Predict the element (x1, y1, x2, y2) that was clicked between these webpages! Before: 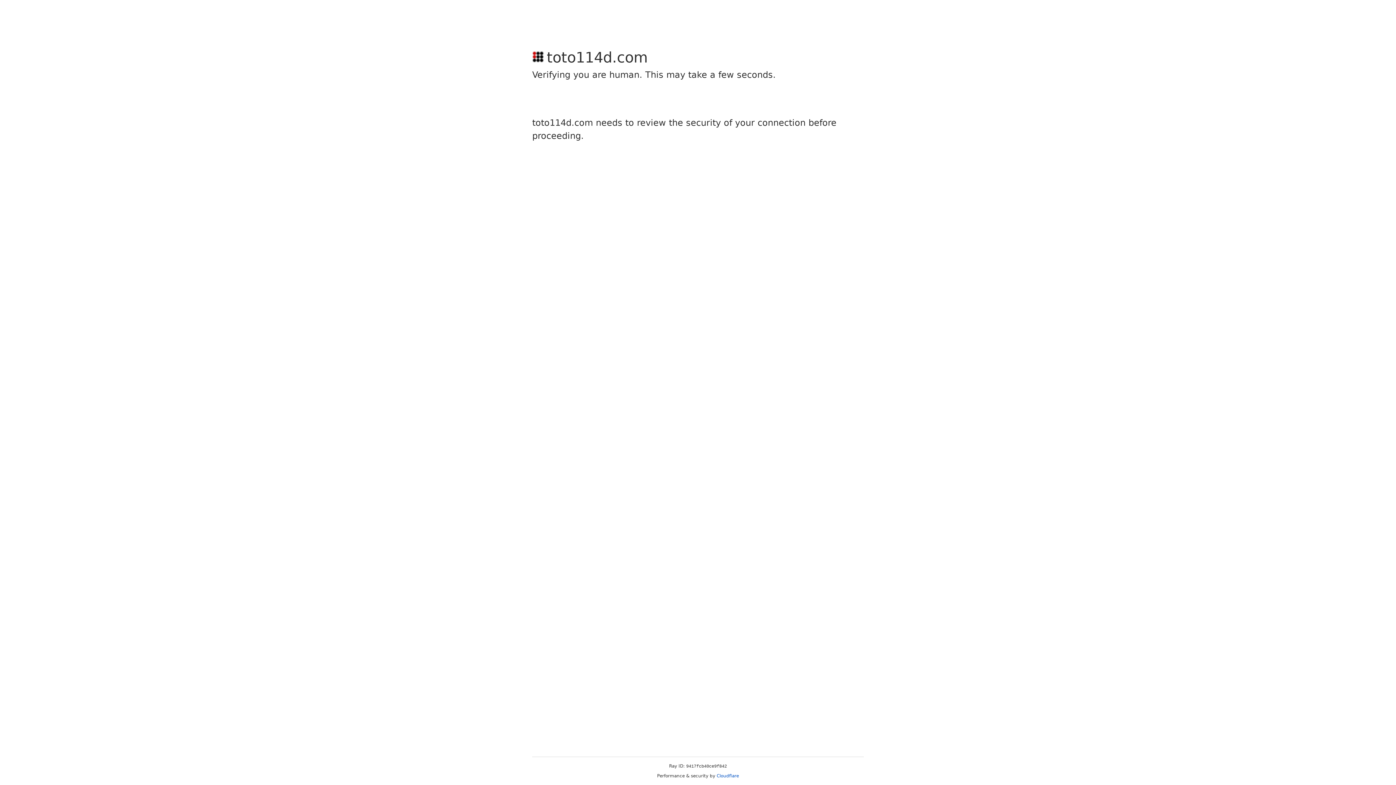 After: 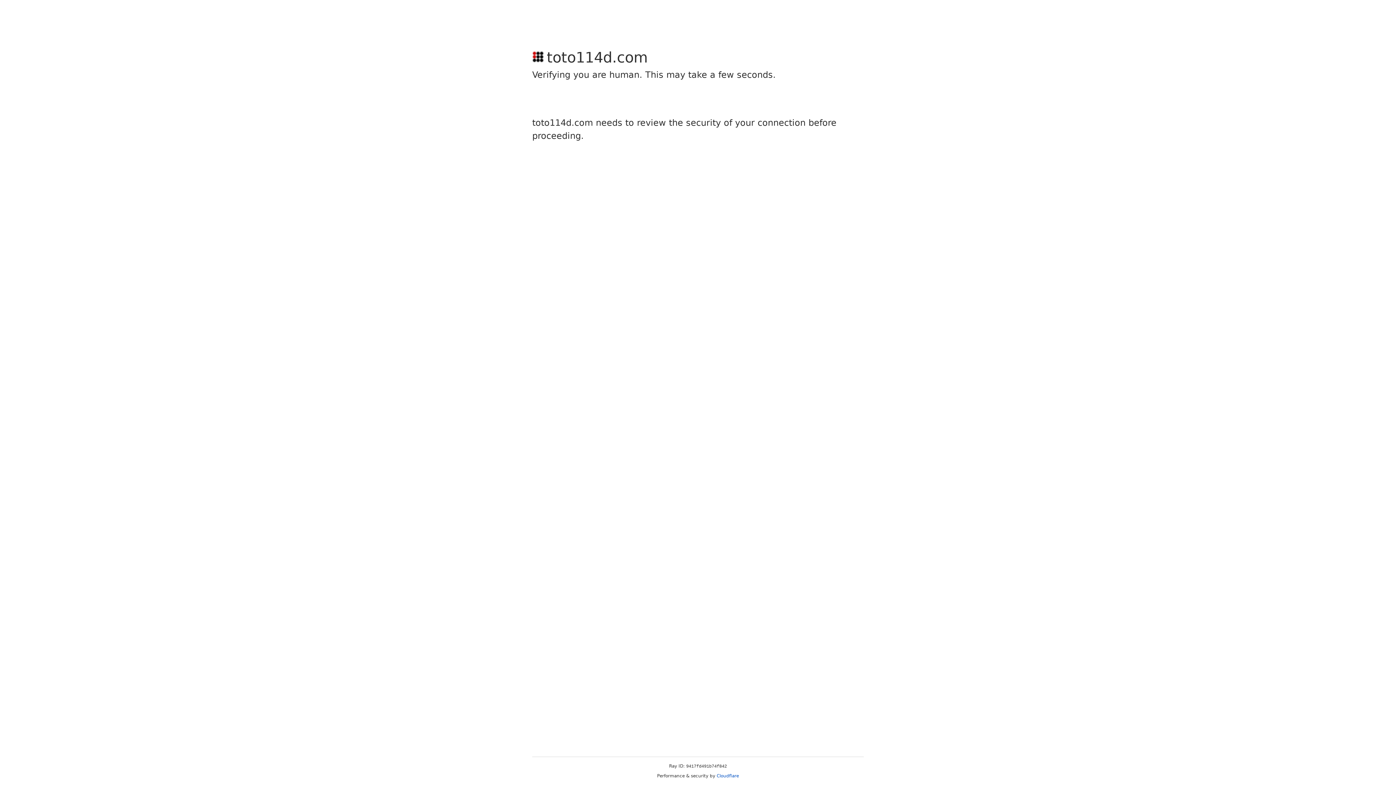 Action: label: Cloudflare bbox: (716, 773, 739, 778)